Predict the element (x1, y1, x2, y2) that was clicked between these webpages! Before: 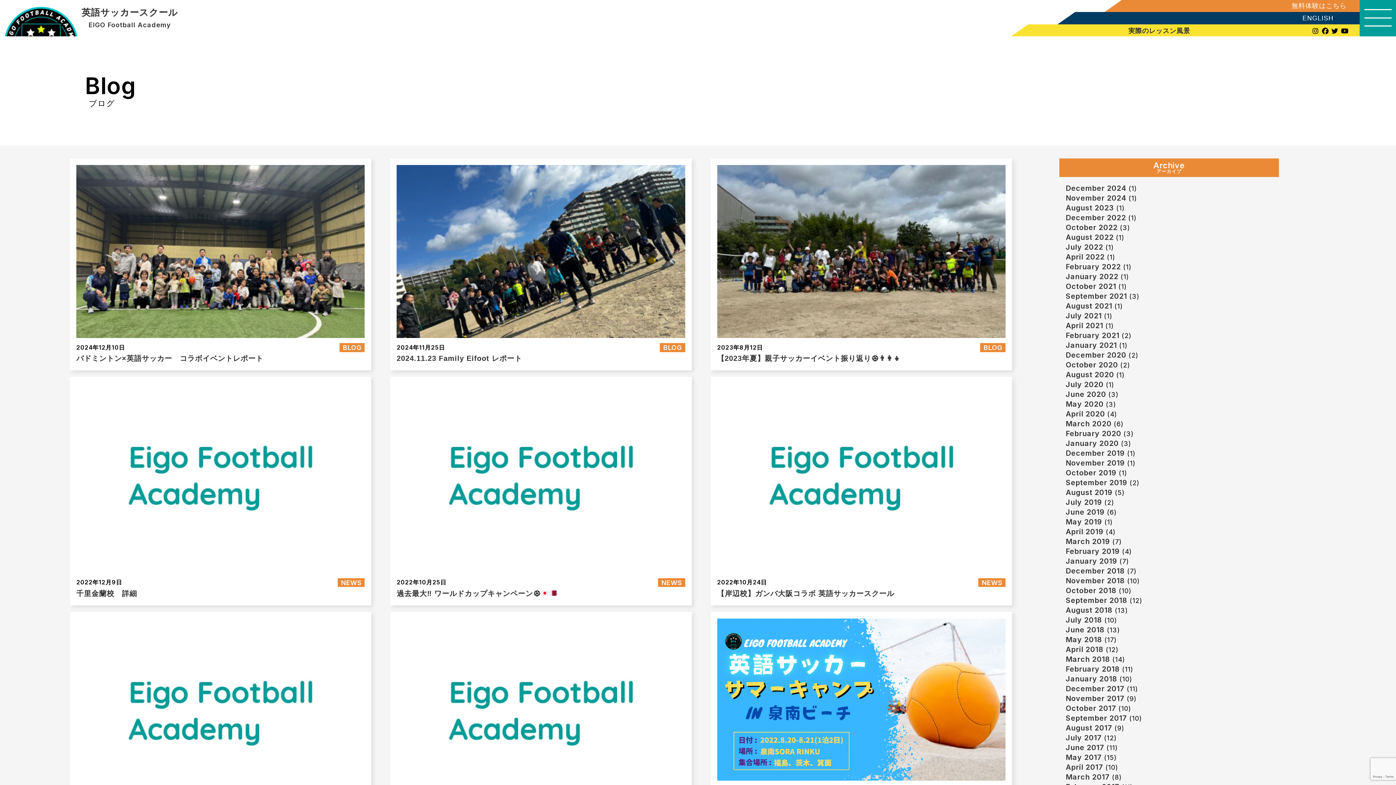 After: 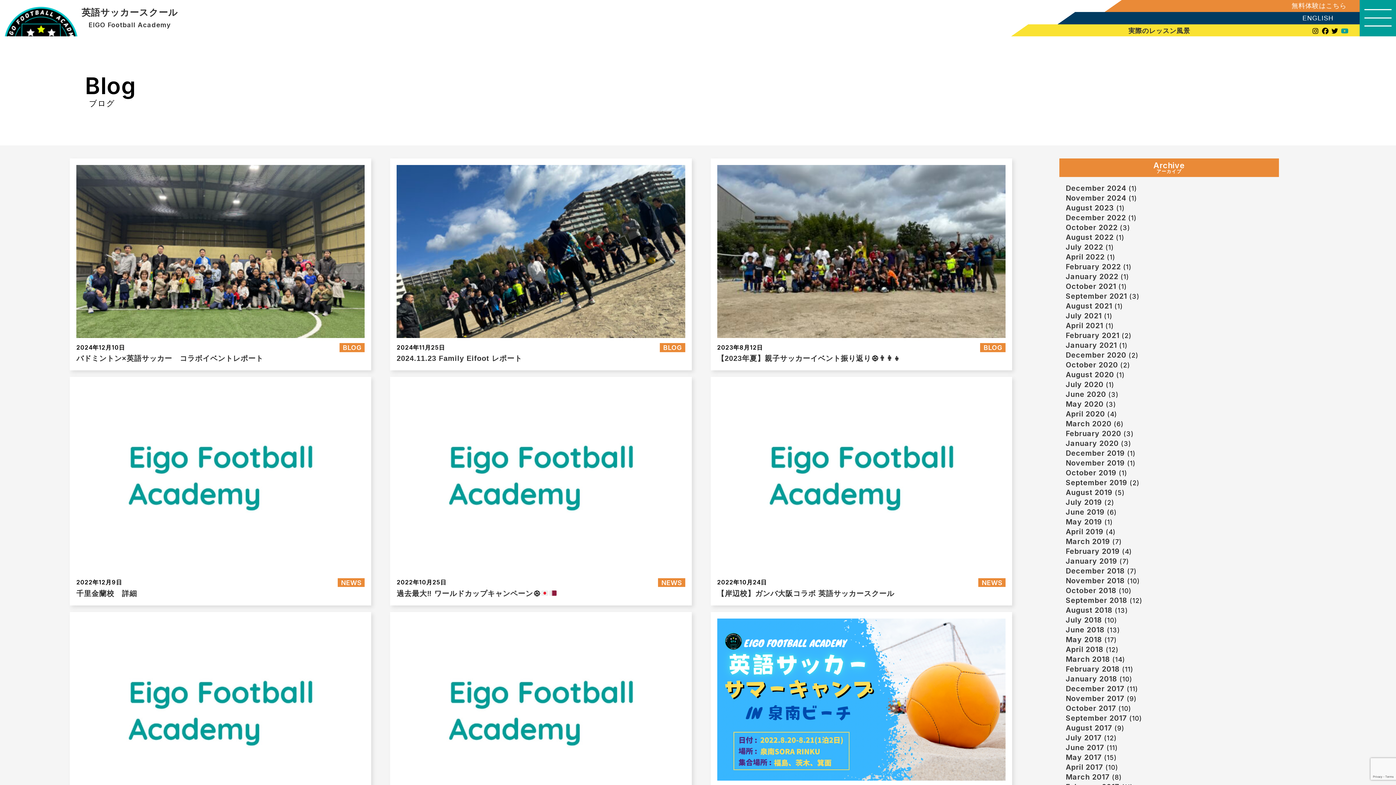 Action: bbox: (1341, 27, 1342, 34)